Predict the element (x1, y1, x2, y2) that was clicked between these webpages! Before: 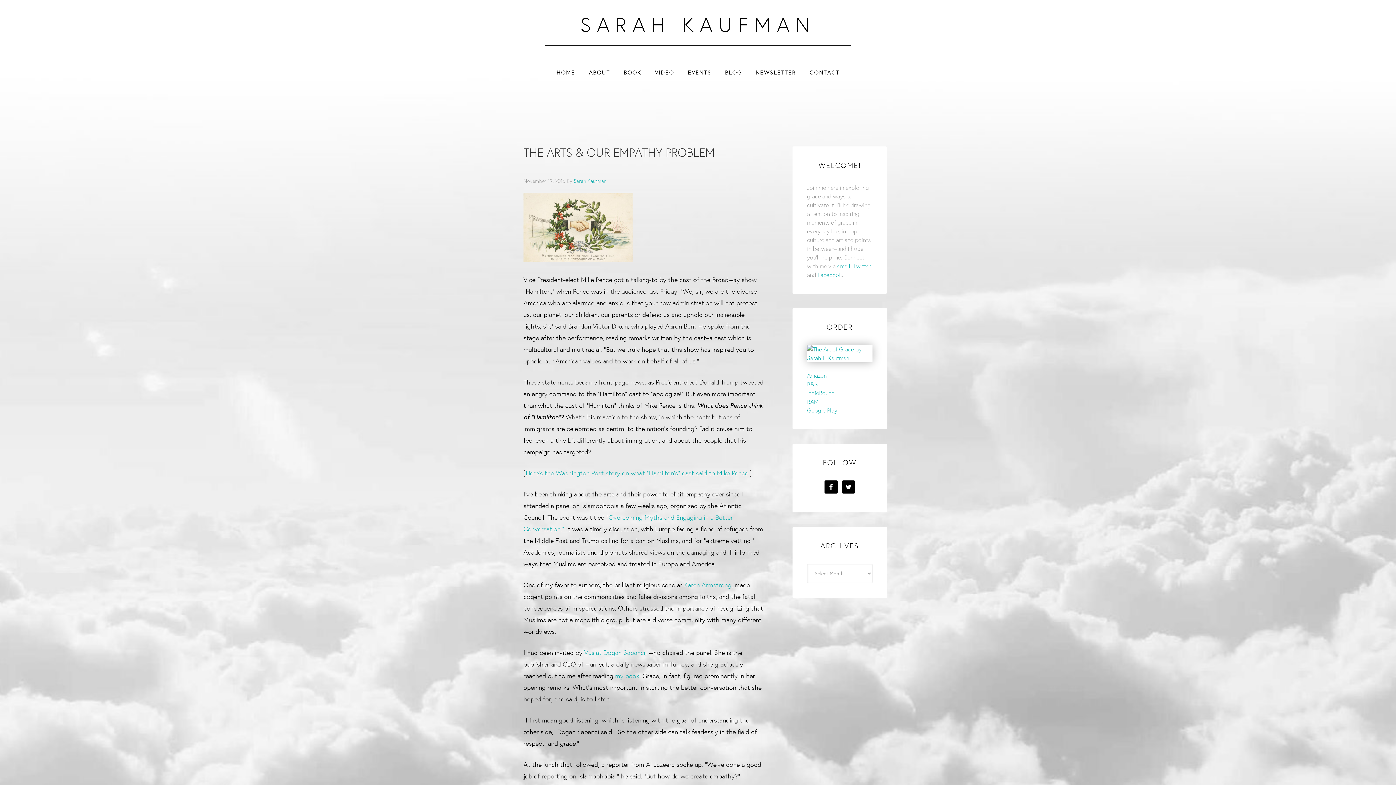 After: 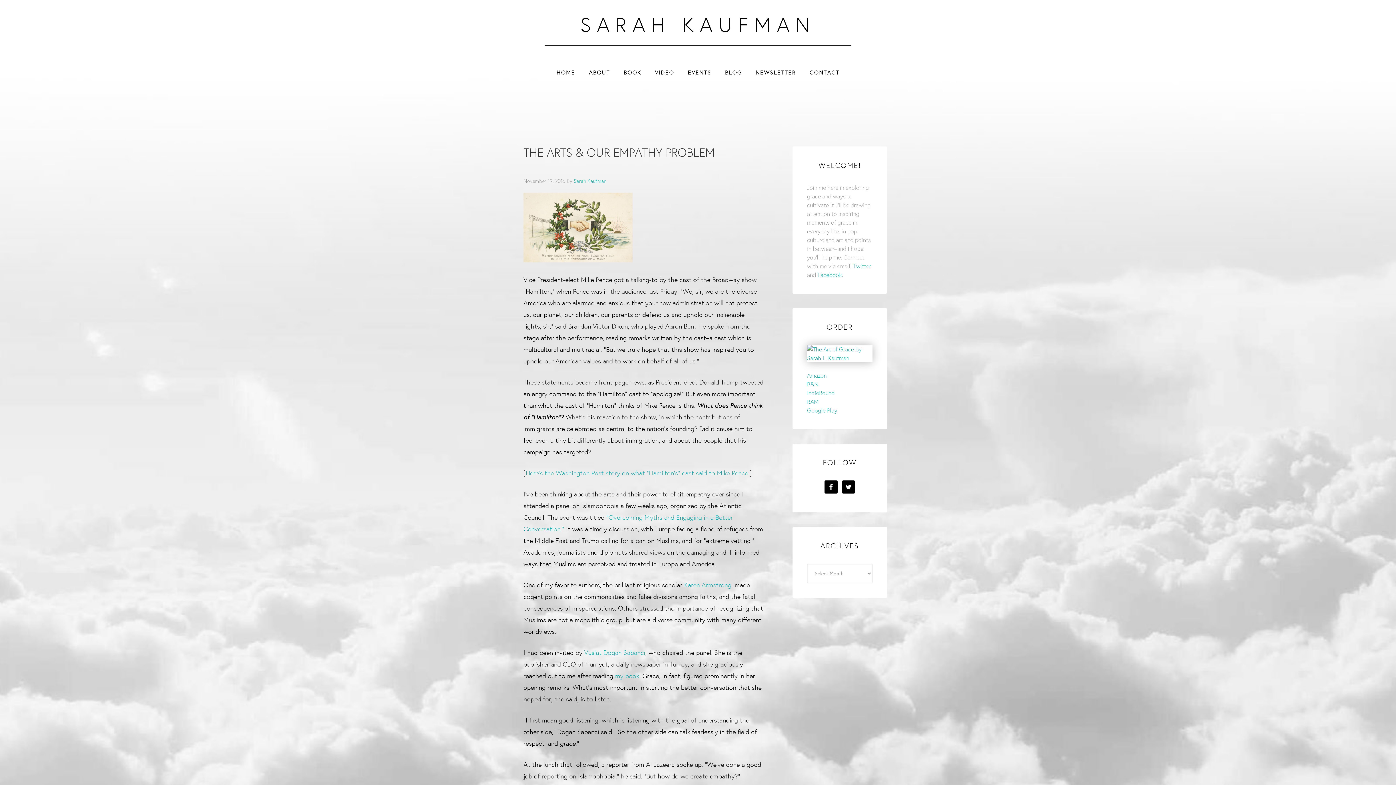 Action: bbox: (837, 262, 850, 270) label: email